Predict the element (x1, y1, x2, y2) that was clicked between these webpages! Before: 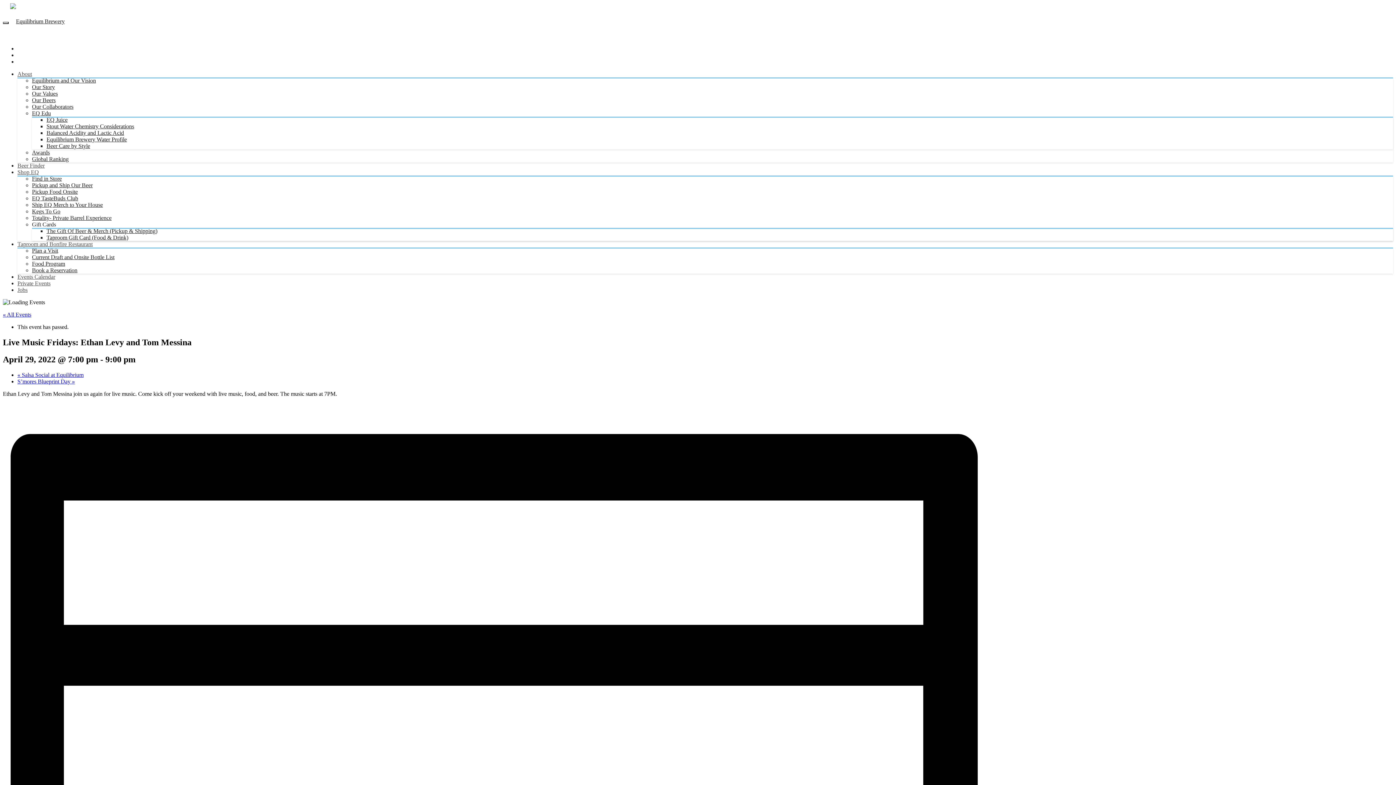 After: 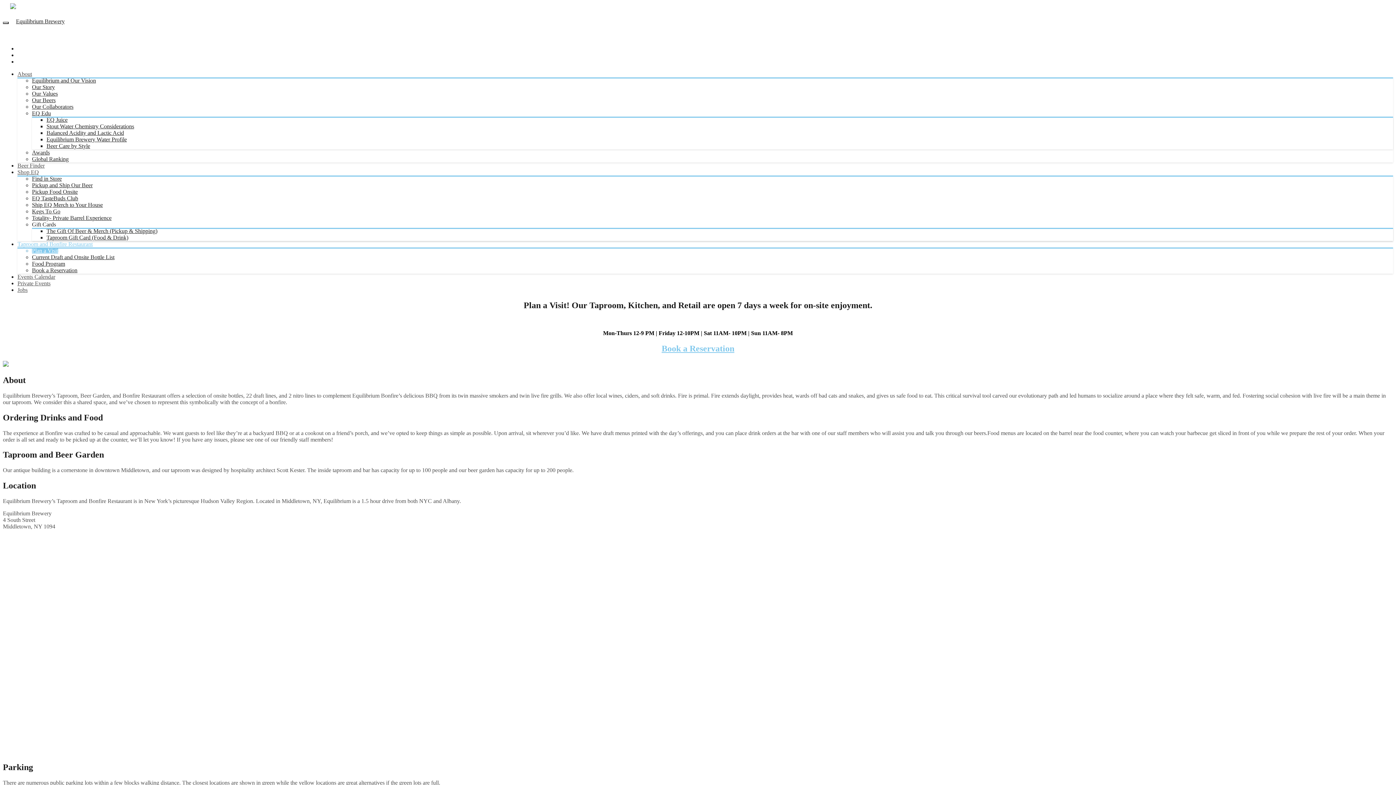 Action: label: Plan a Visit bbox: (32, 247, 58, 253)